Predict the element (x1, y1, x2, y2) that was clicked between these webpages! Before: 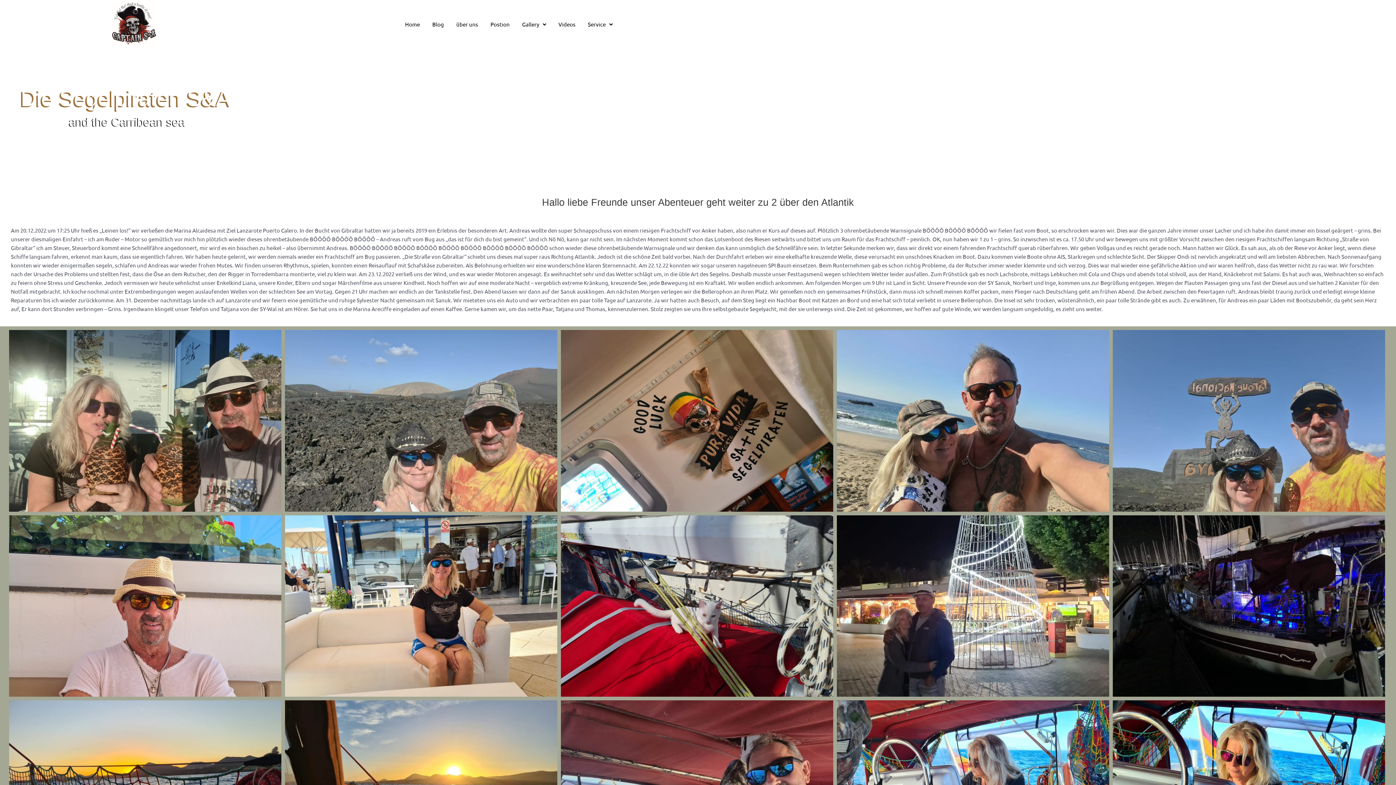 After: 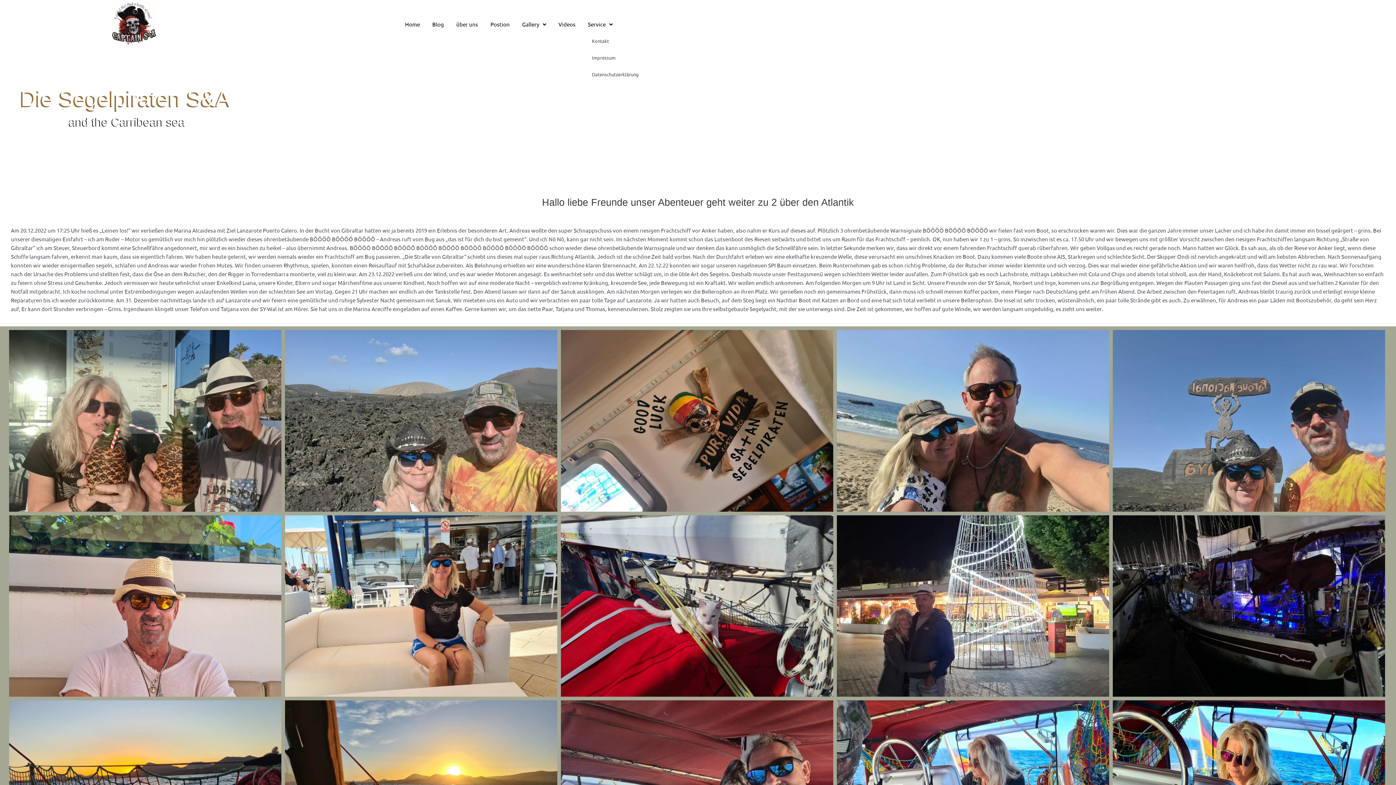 Action: bbox: (581, 16, 618, 32) label: Service